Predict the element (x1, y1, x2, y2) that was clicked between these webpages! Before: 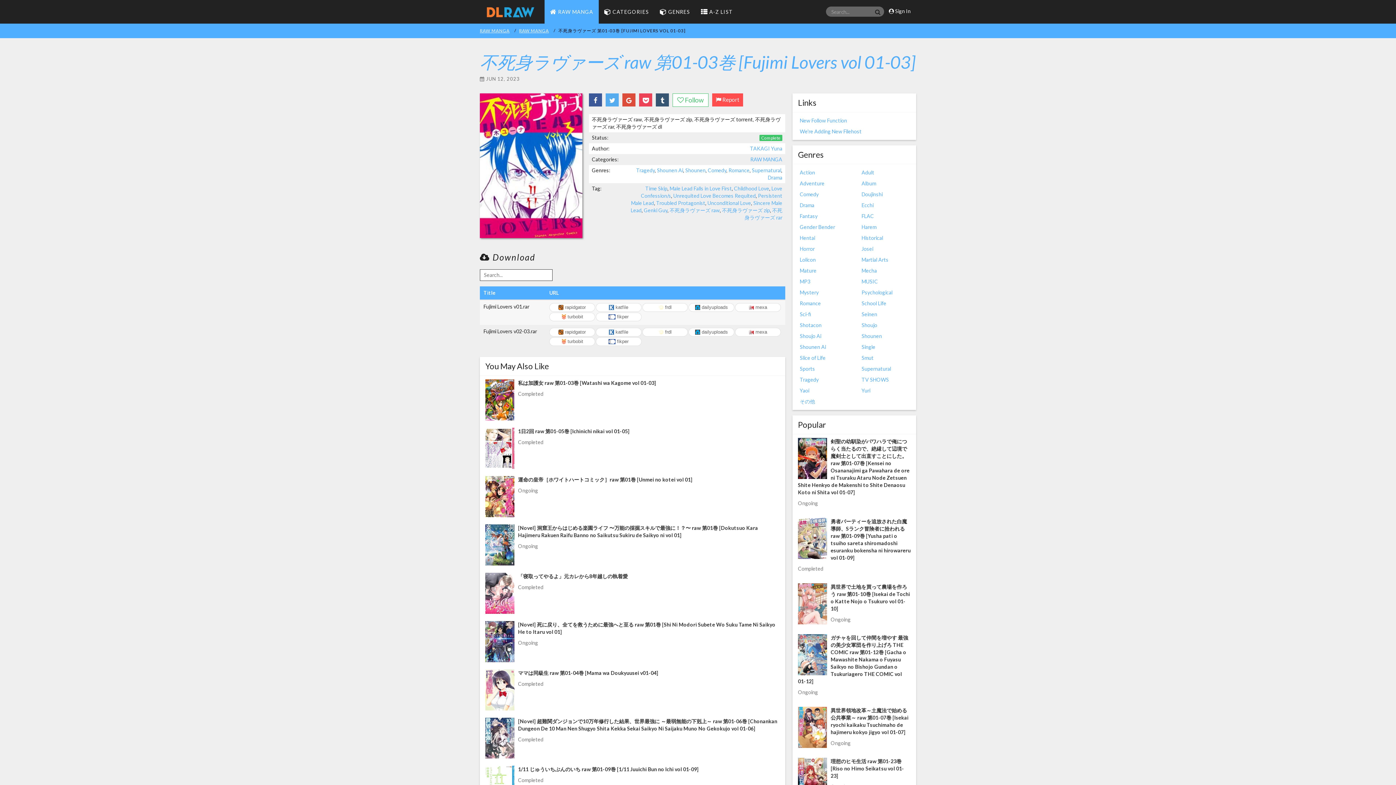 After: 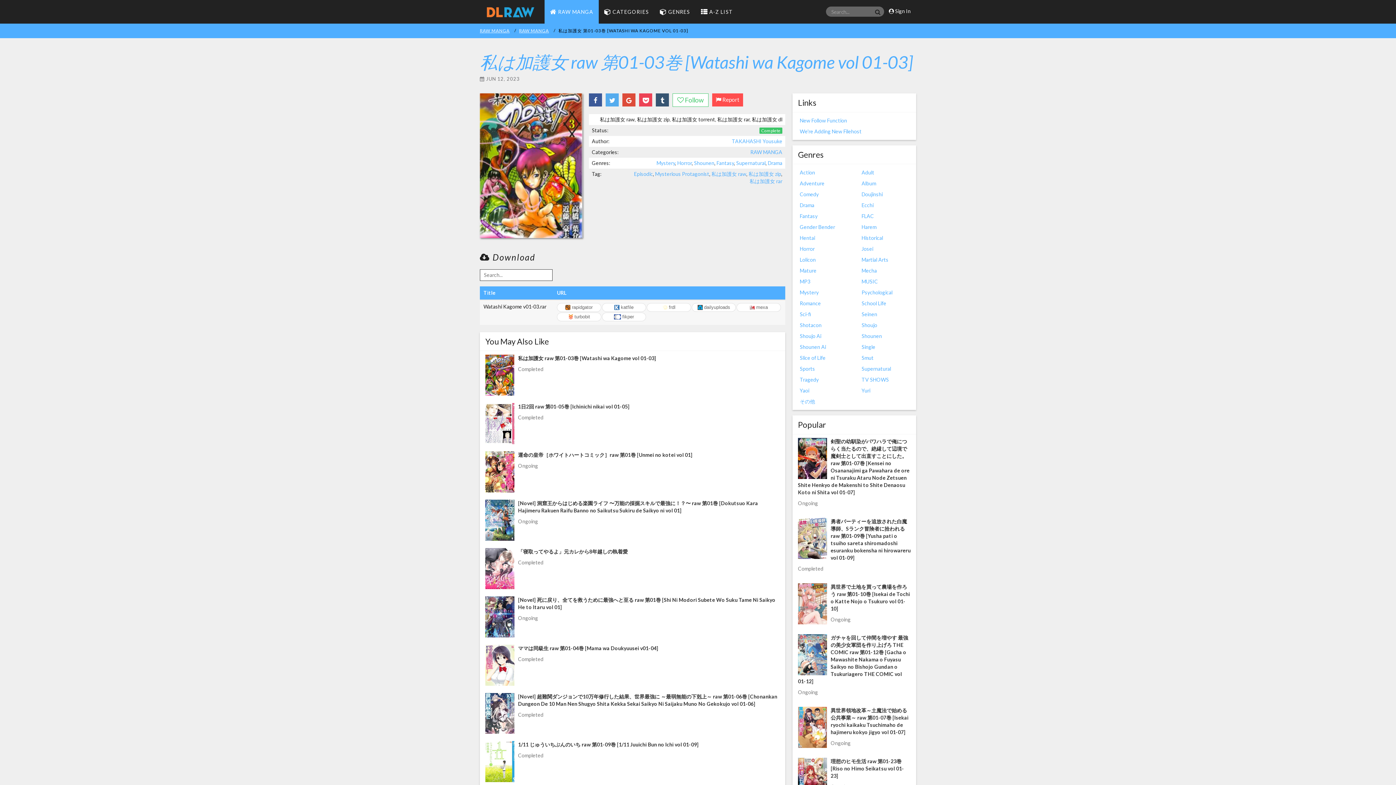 Action: bbox: (485, 379, 514, 420)